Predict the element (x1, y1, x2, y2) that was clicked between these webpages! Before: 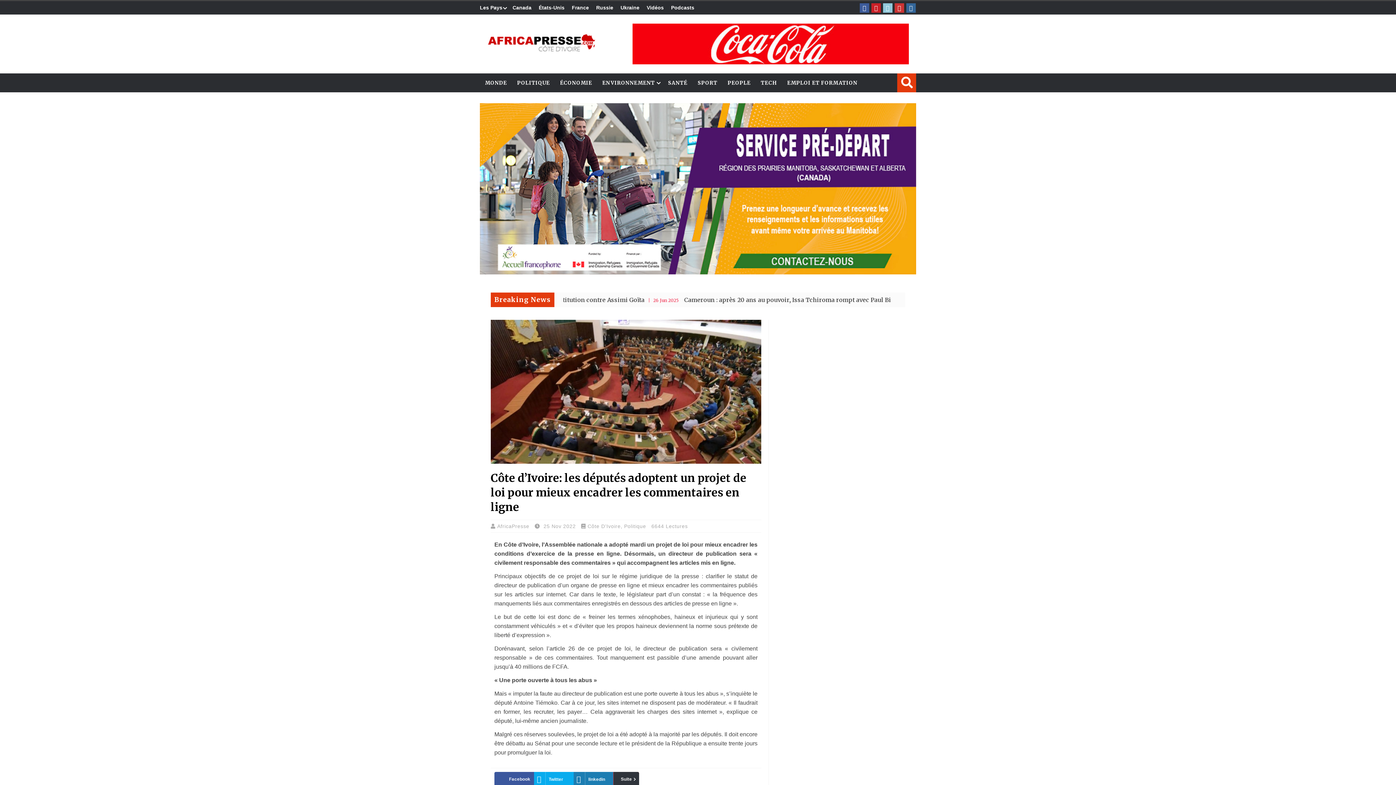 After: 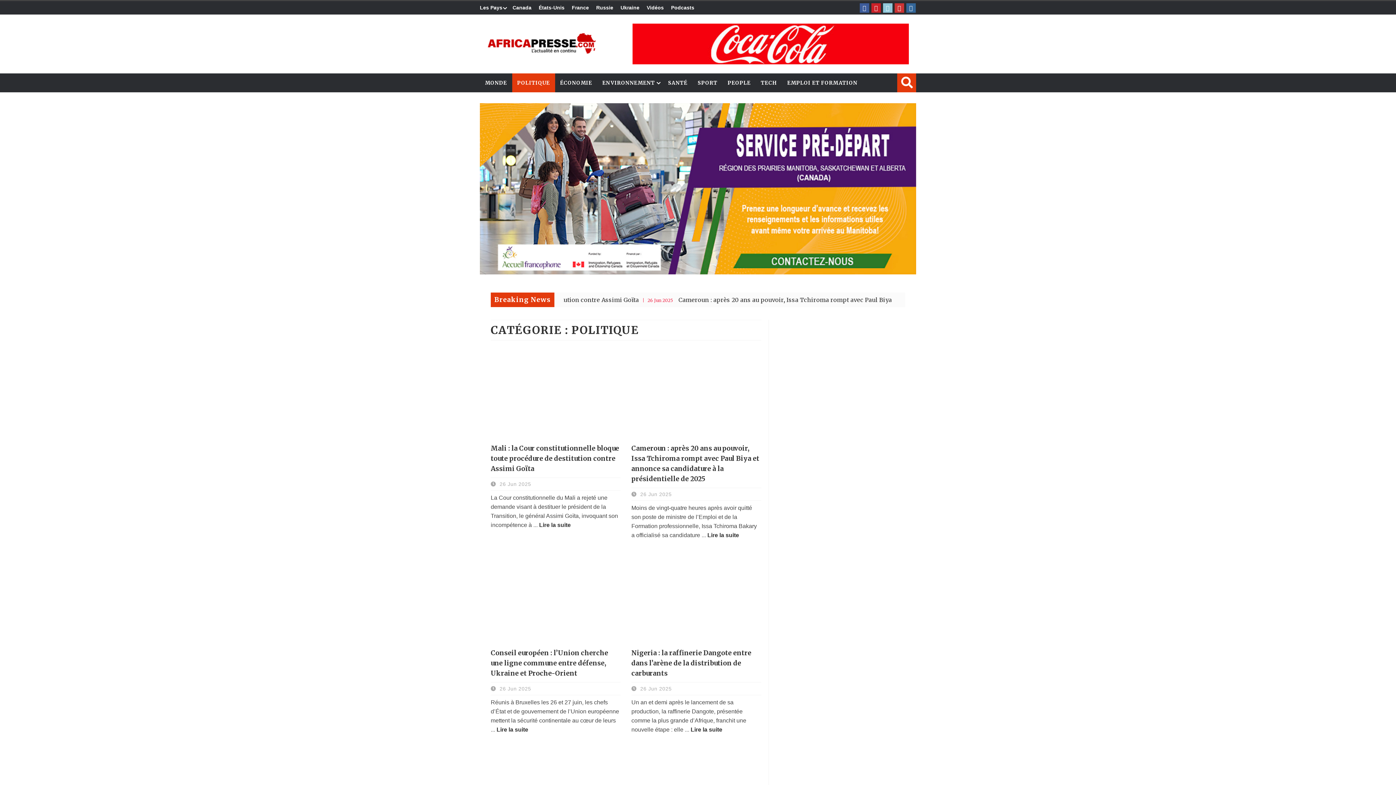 Action: label: POLITIQUE bbox: (512, 73, 555, 92)